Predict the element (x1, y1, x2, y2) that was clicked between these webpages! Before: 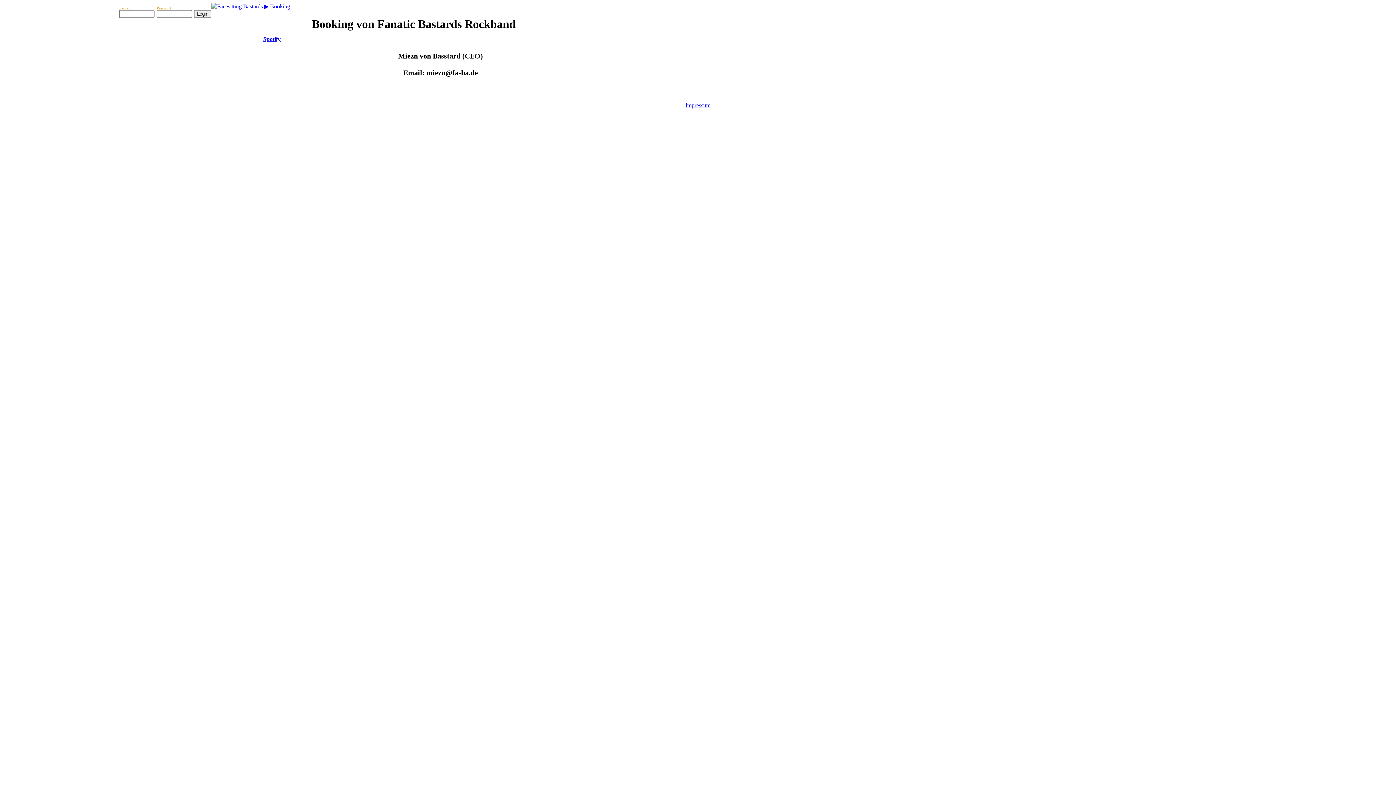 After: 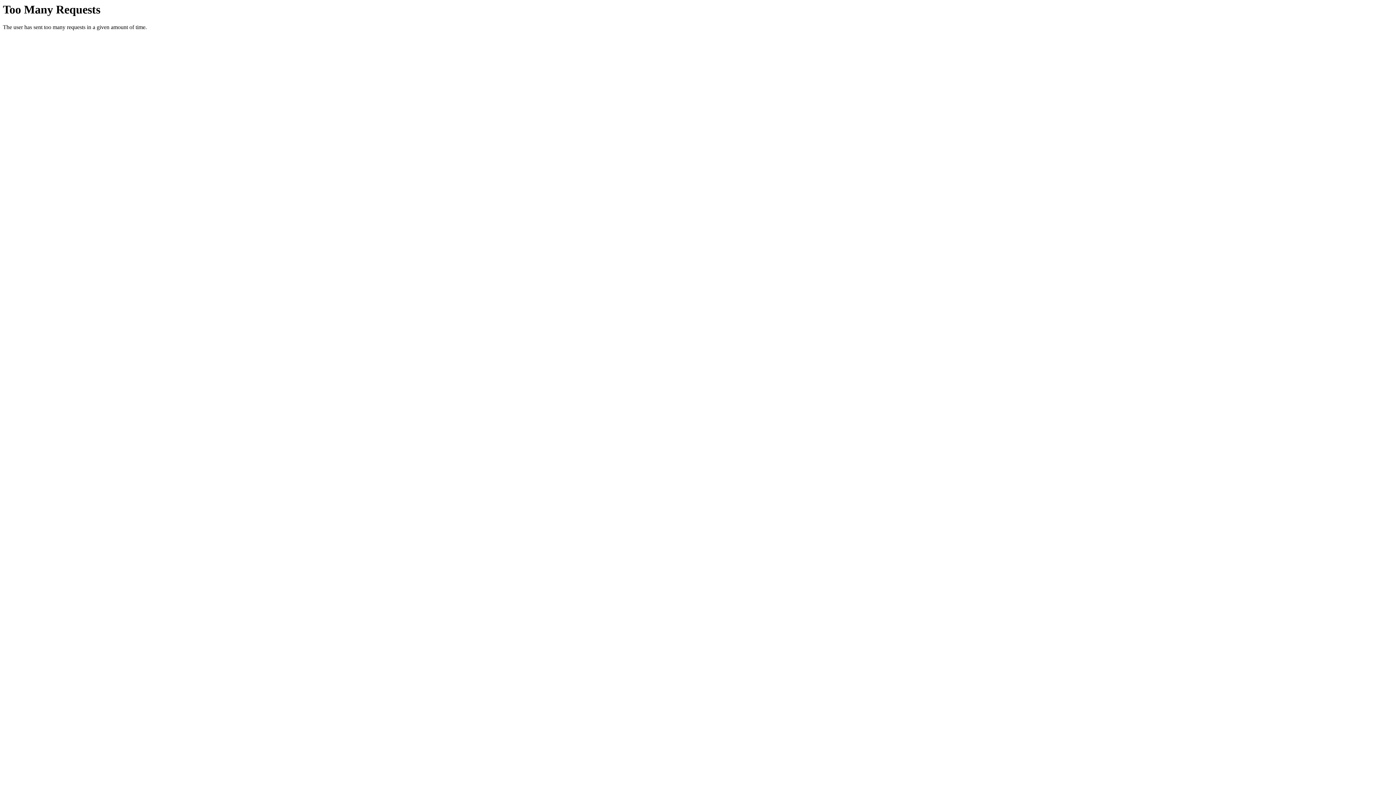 Action: bbox: (211, 3, 290, 9)